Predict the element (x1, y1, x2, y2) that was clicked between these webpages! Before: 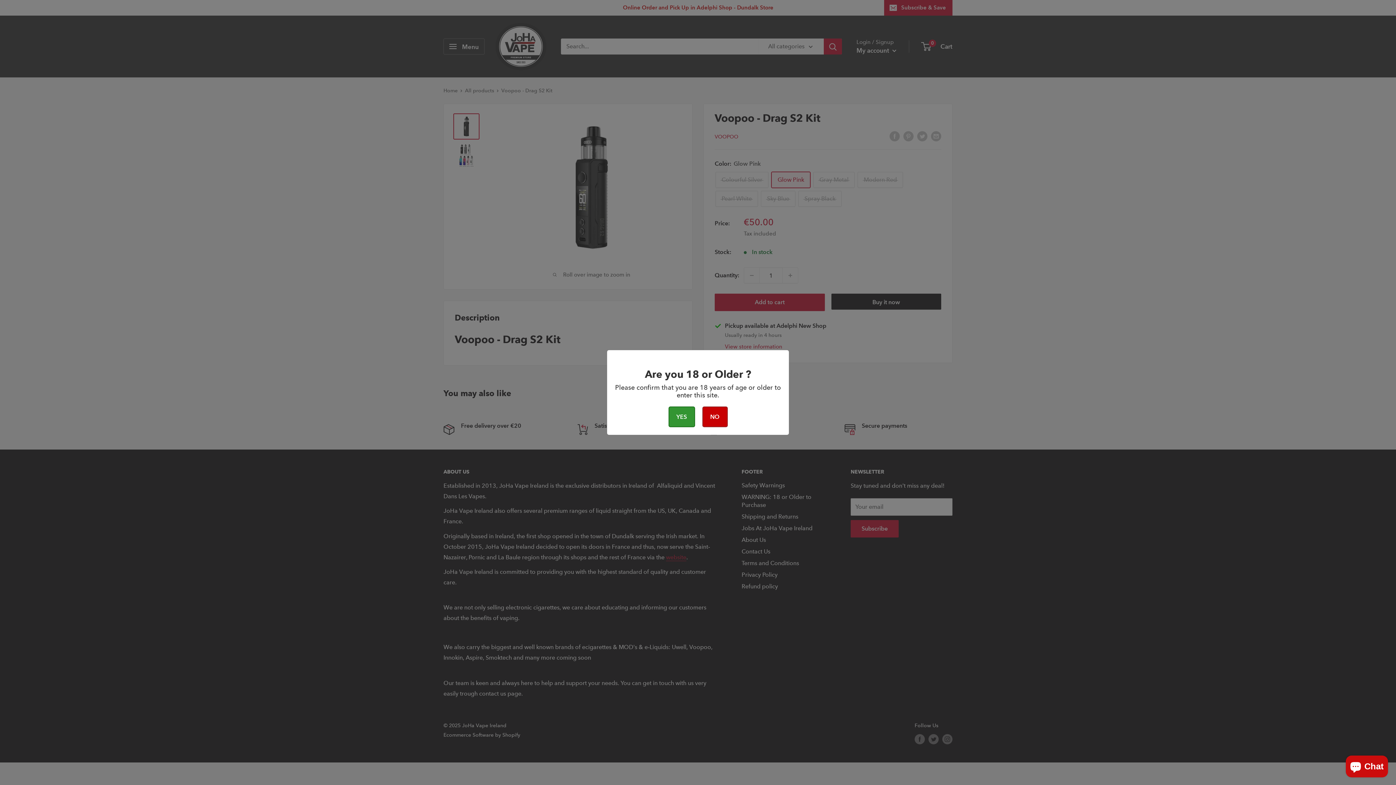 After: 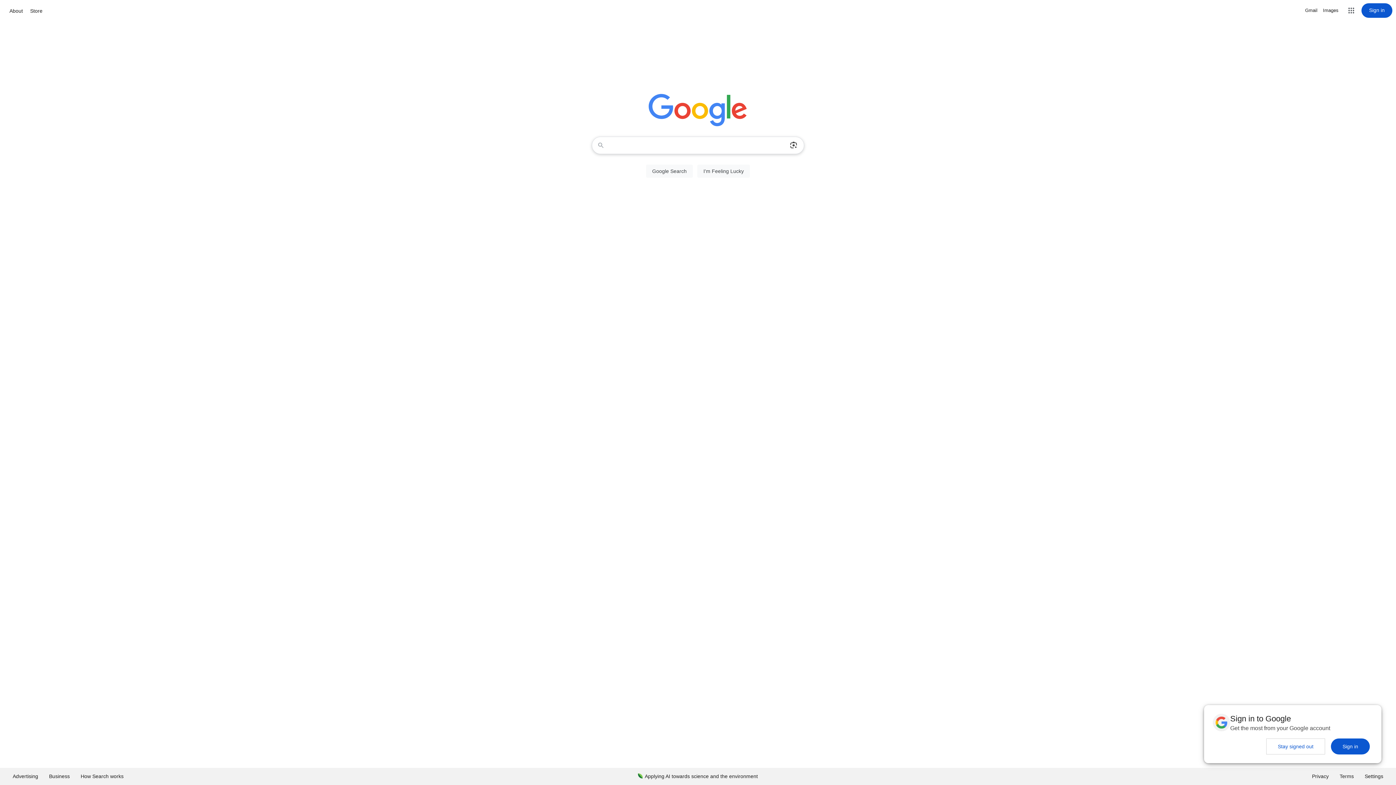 Action: label: NO bbox: (702, 406, 727, 427)